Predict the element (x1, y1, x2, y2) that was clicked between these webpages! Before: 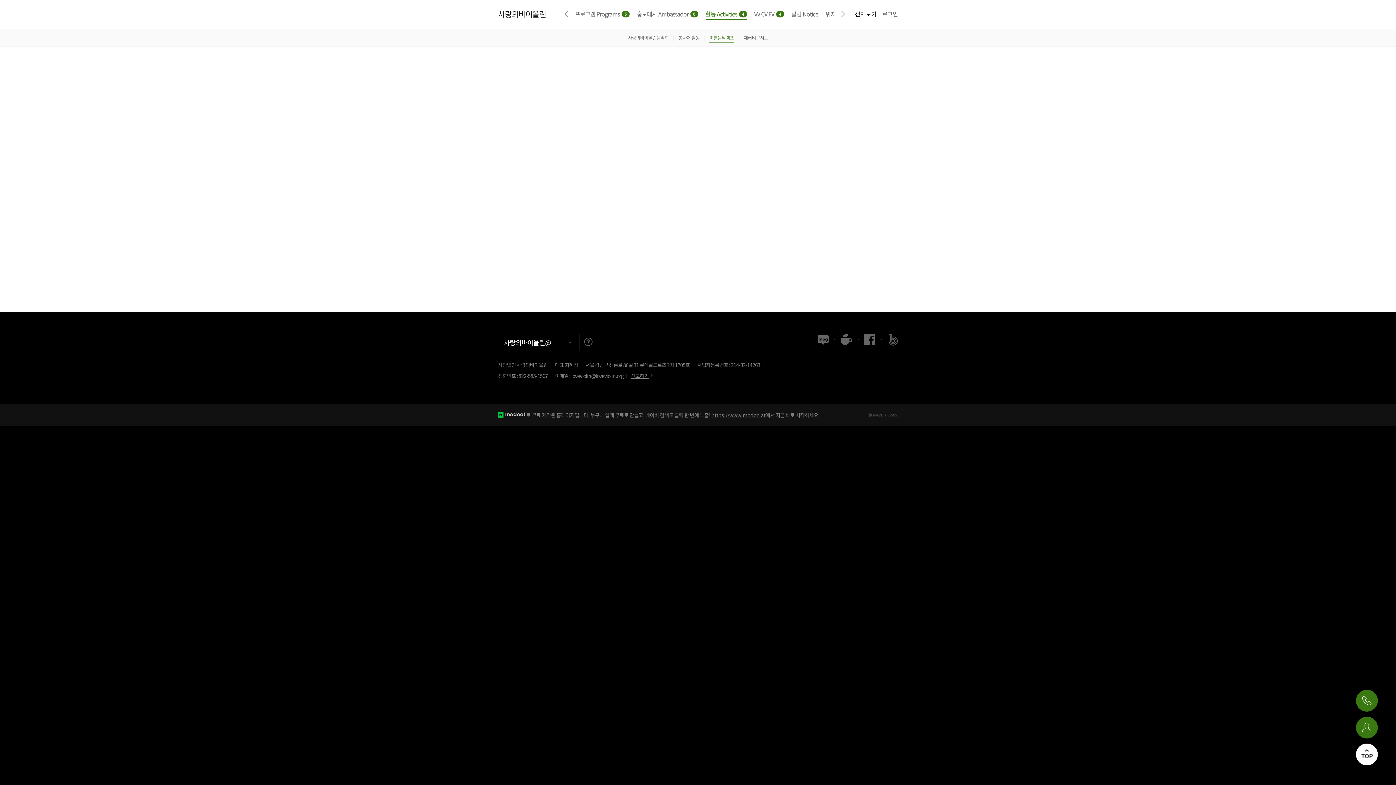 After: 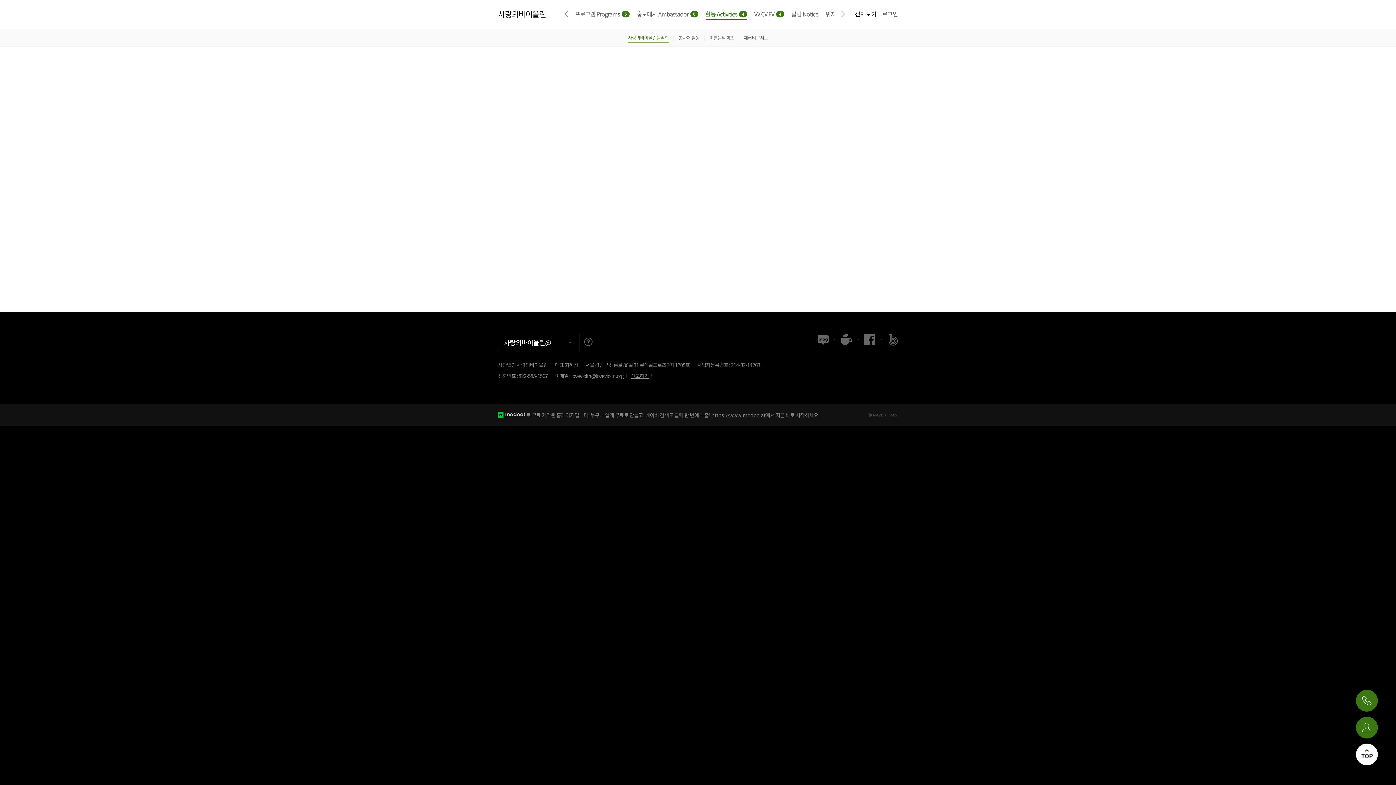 Action: bbox: (628, 29, 668, 46) label: 사랑의바이올린음악회